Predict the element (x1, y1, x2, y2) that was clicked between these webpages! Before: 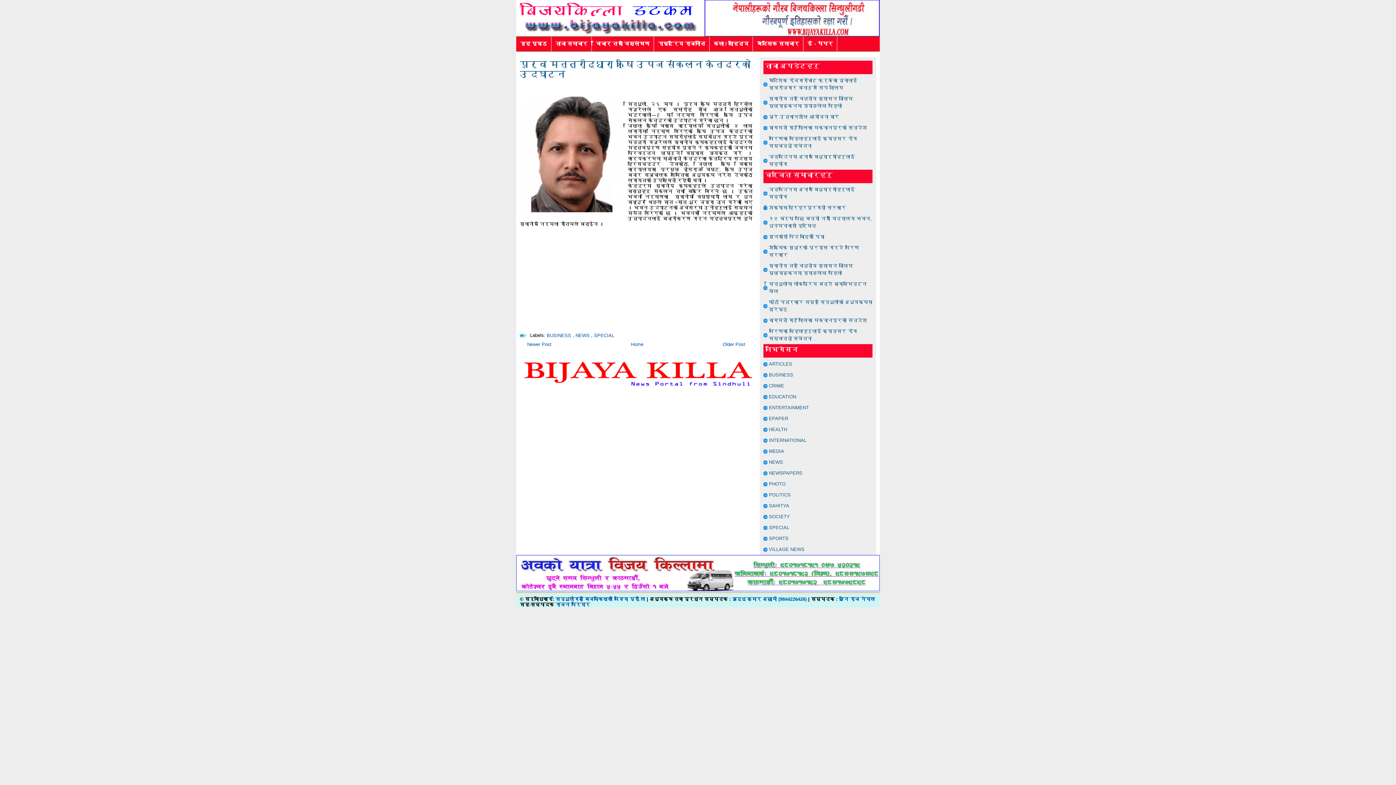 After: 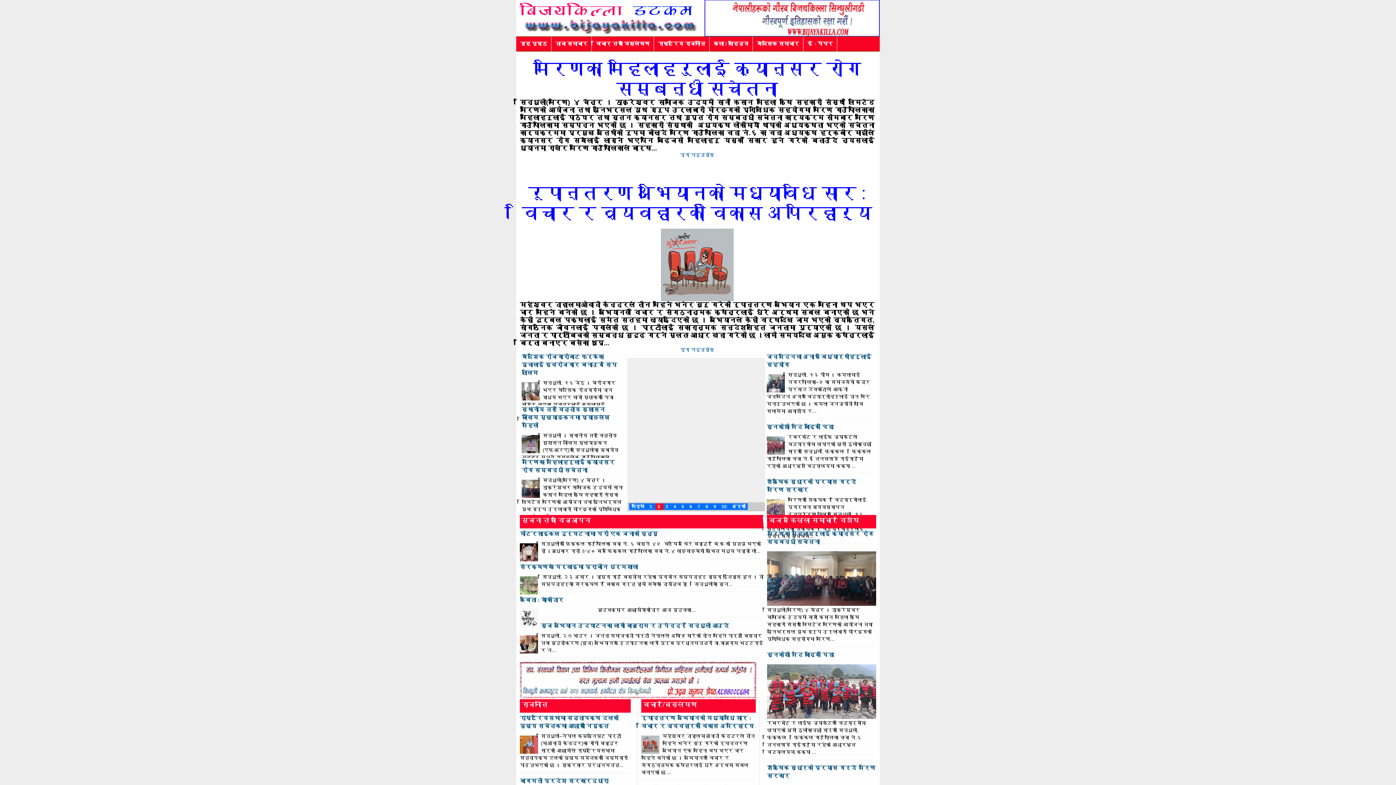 Action: label: गृह पृष्ठ bbox: (516, 36, 551, 59)